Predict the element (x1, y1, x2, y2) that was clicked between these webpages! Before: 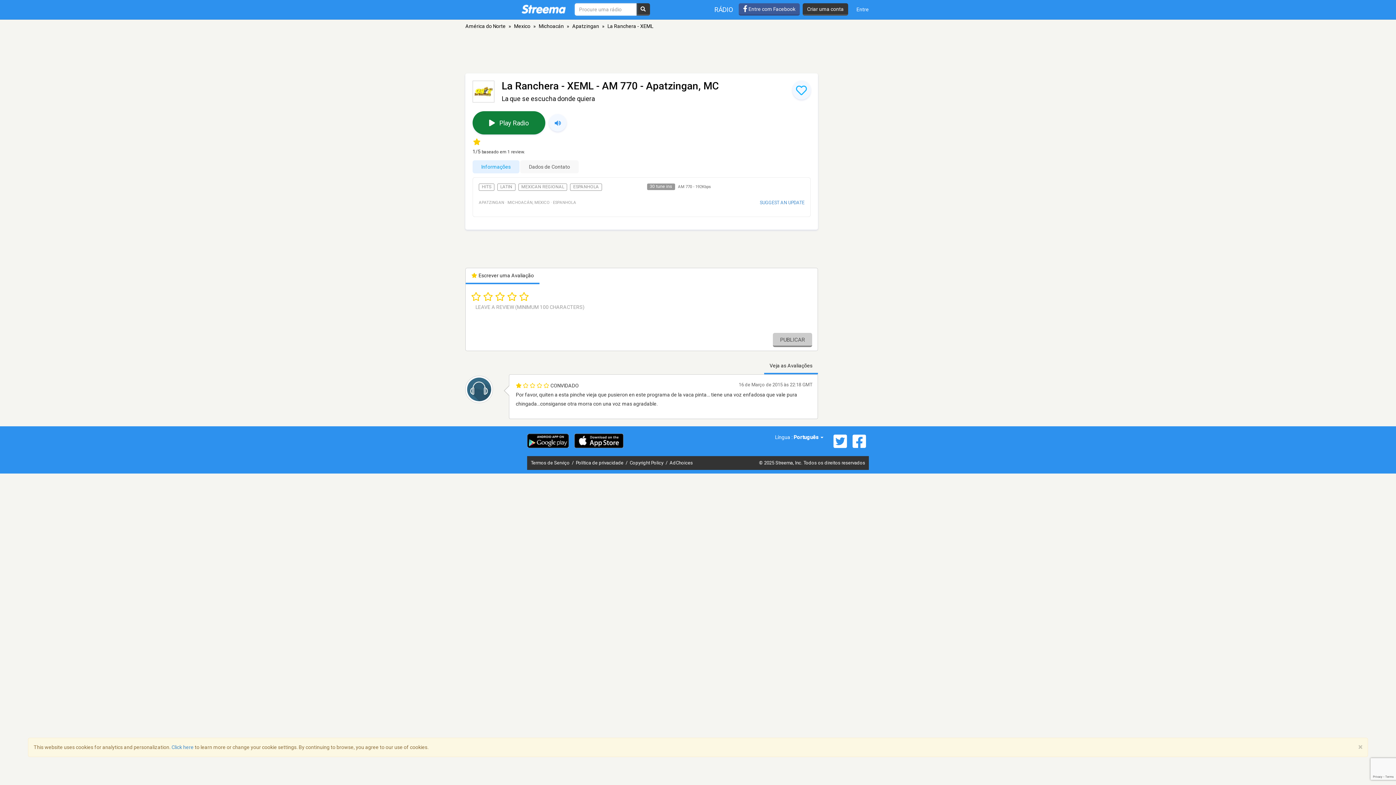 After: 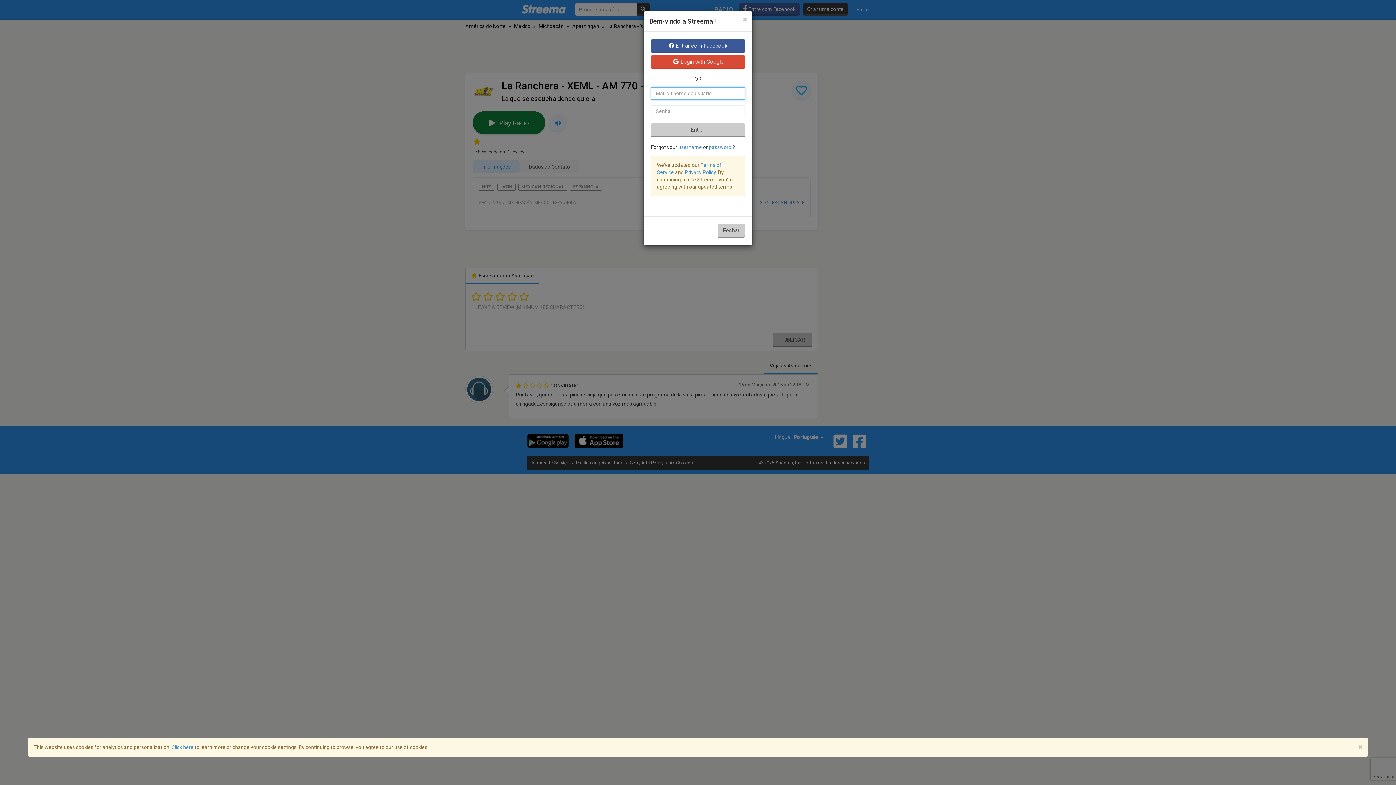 Action: label: Entre bbox: (851, 0, 874, 19)